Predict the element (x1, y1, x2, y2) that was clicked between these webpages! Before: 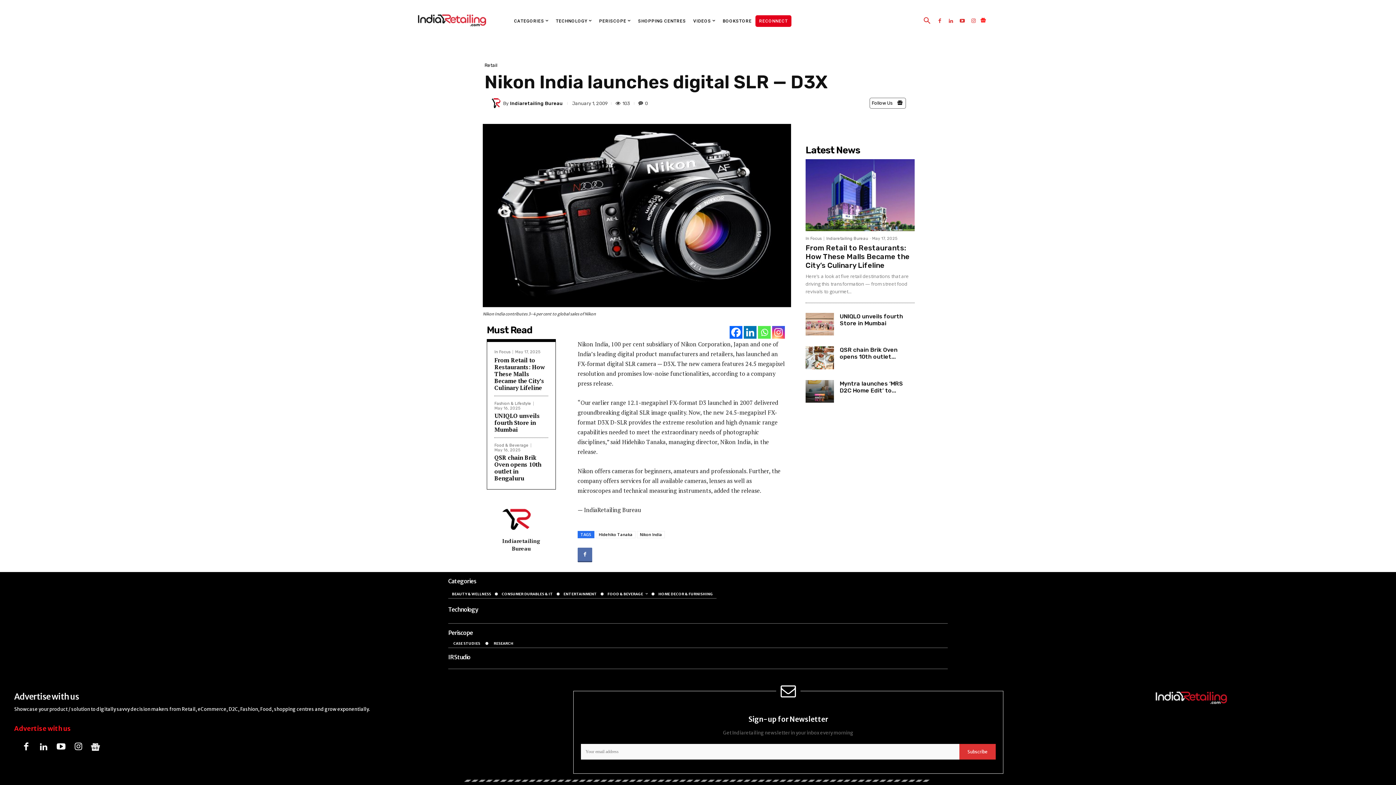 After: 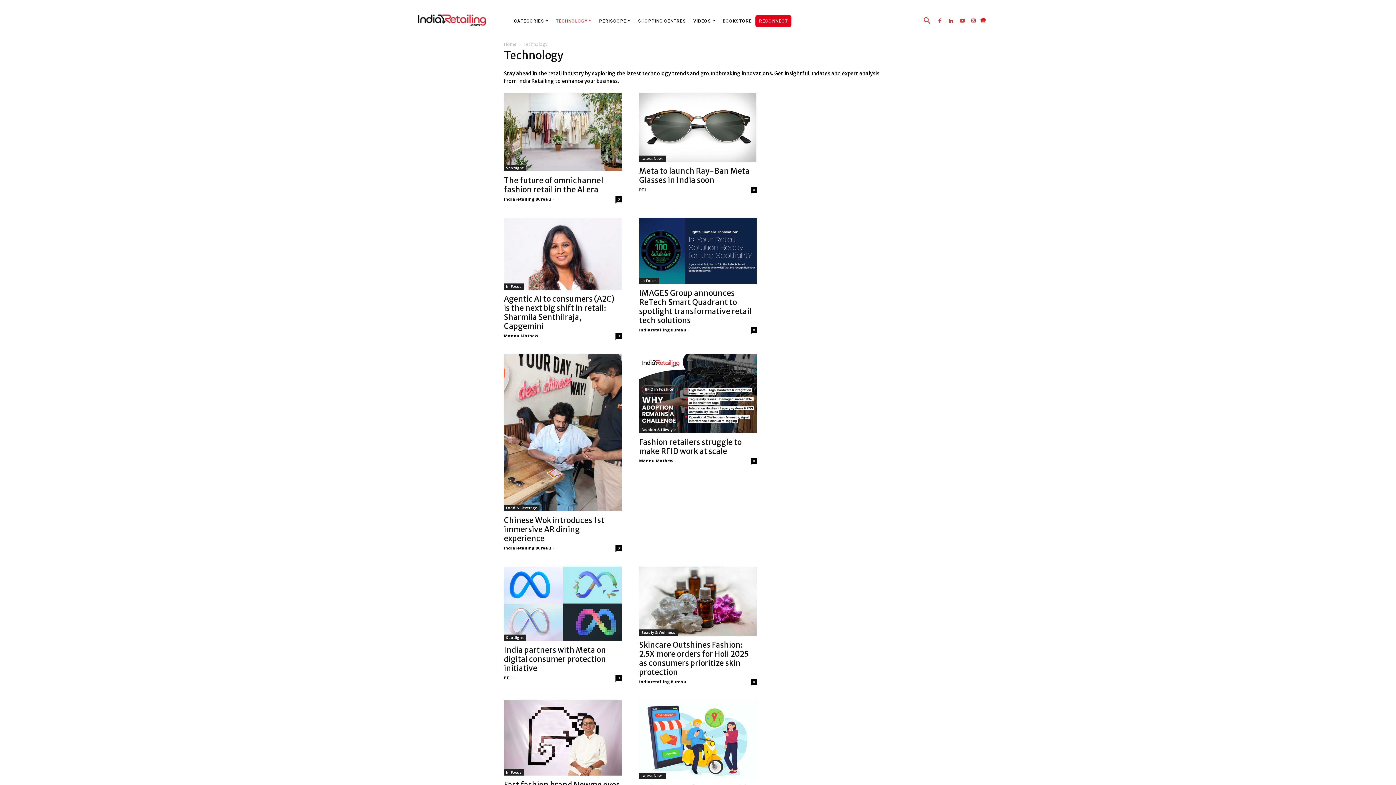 Action: bbox: (552, 15, 595, 26) label: TECHNOLOGY